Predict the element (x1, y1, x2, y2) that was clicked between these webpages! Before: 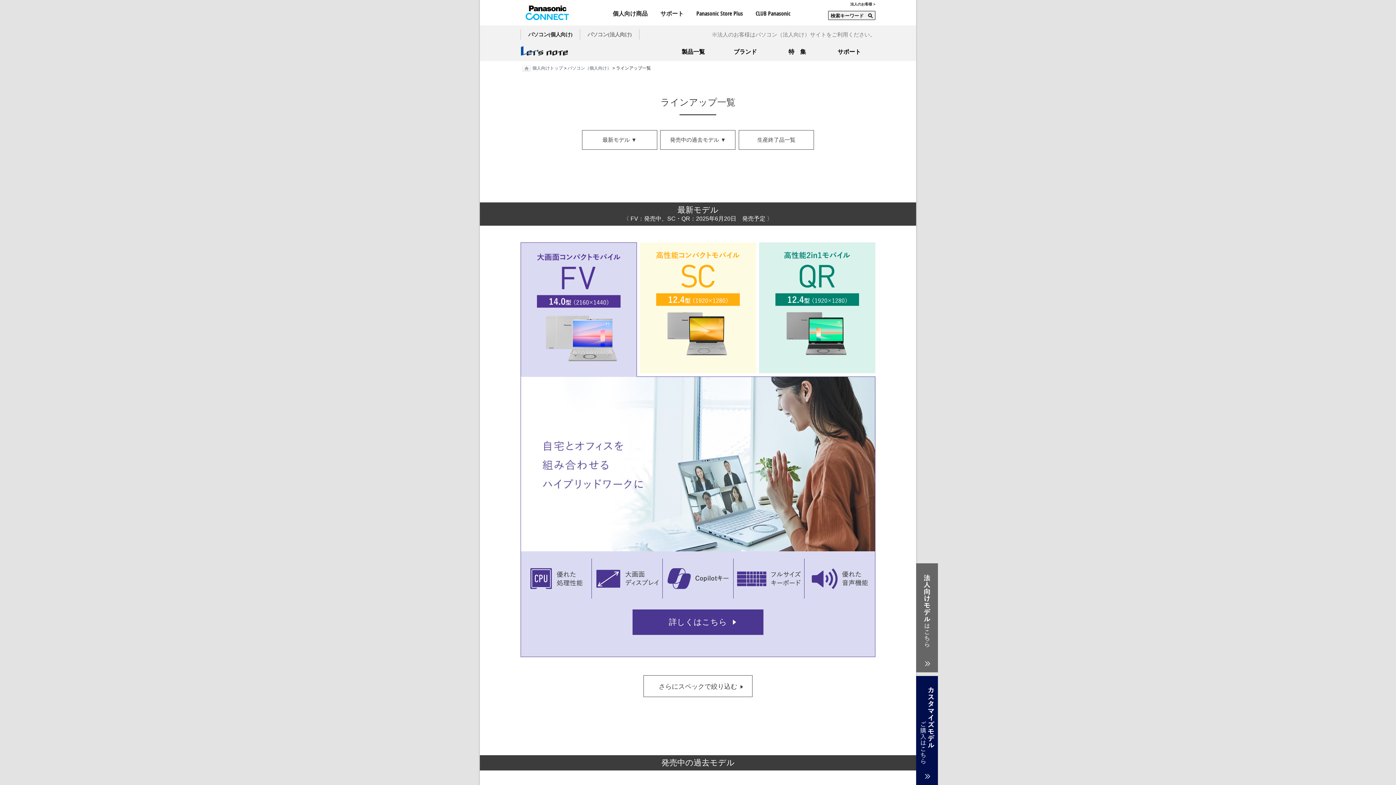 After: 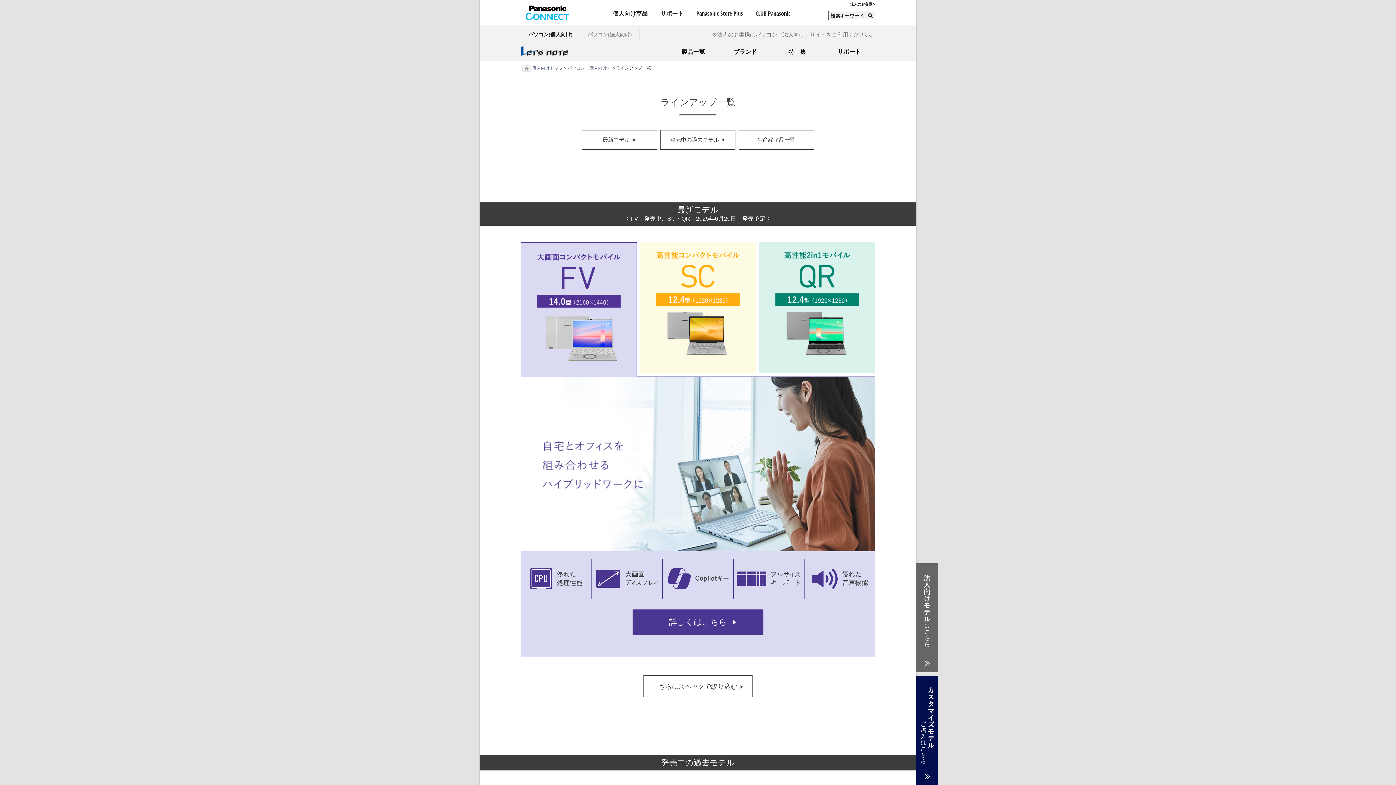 Action: bbox: (580, 29, 639, 39) label: パソコン(法人向け)